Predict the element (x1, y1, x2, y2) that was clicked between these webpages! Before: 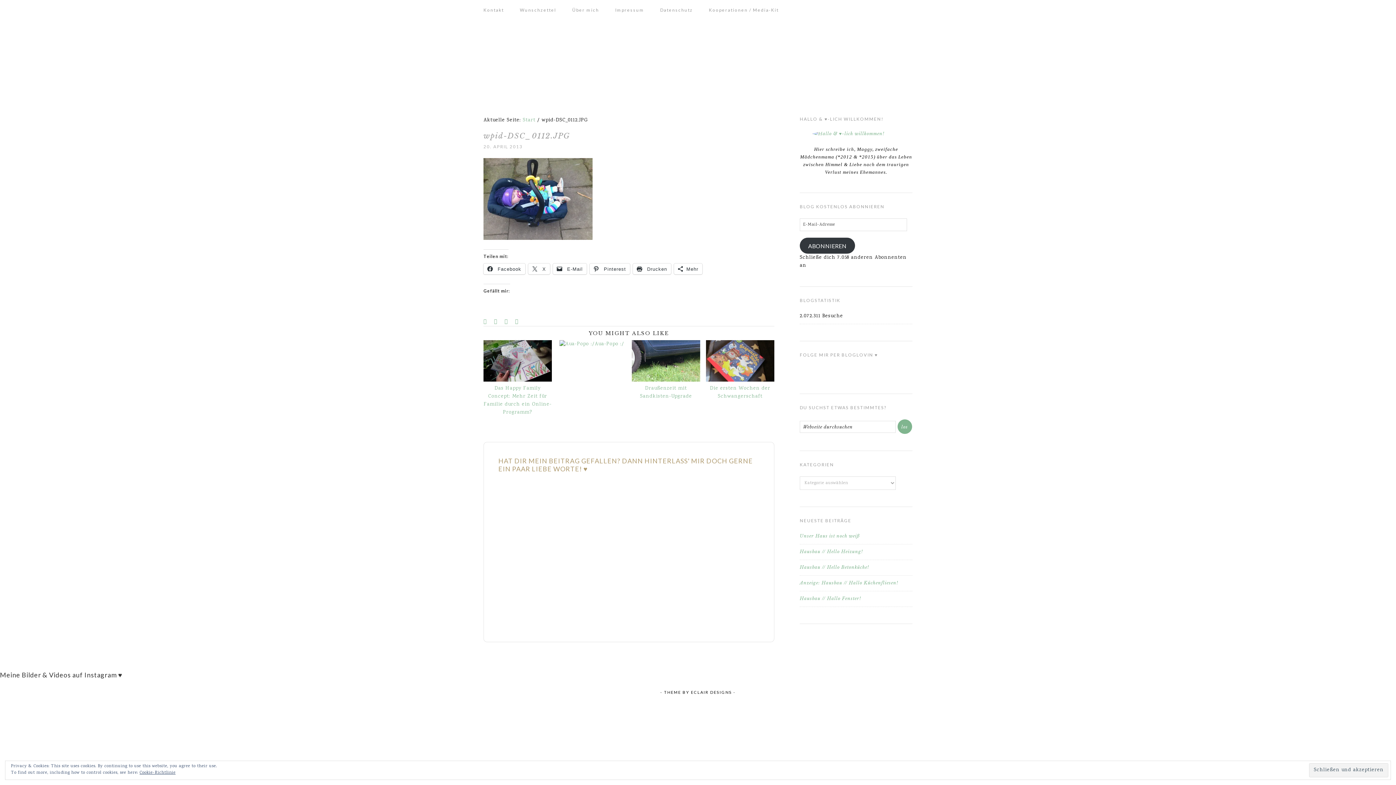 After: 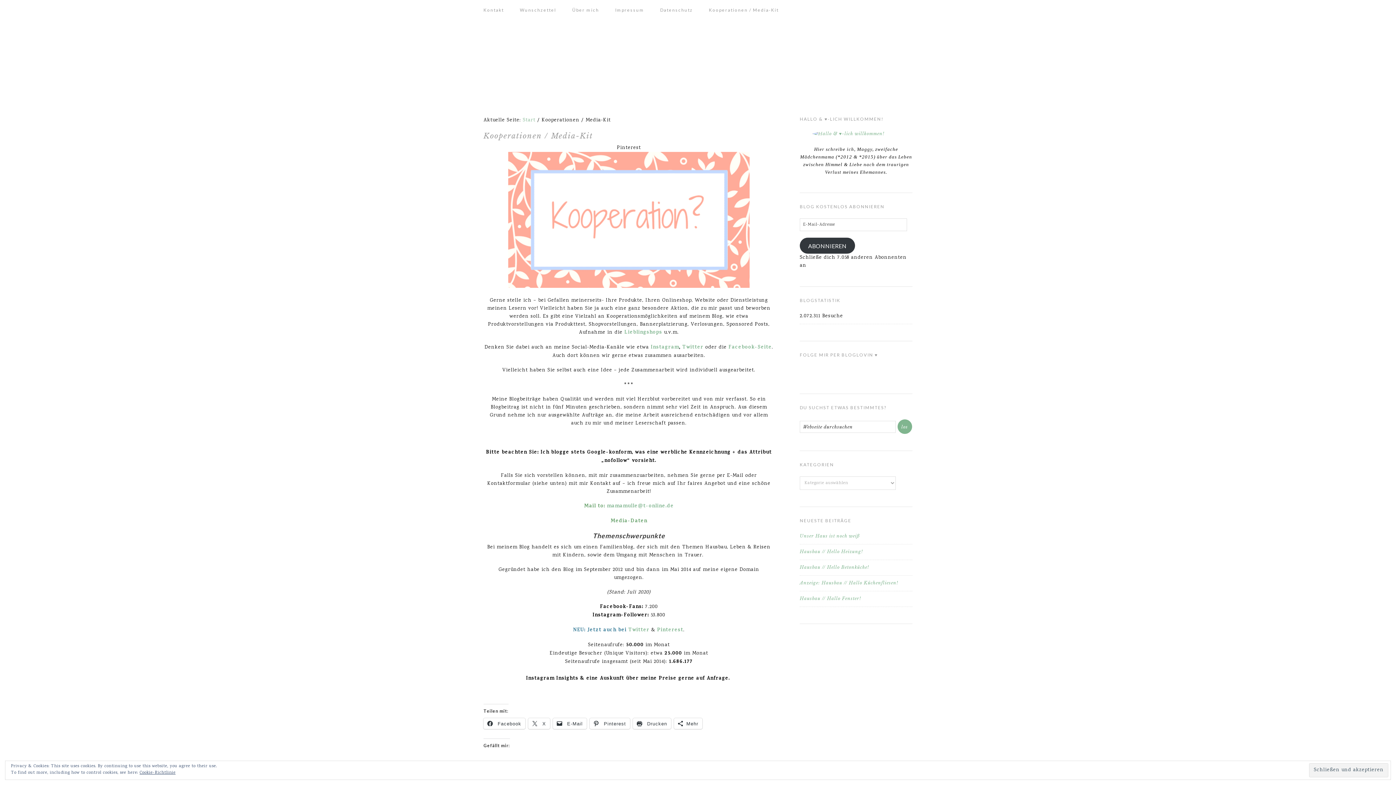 Action: label: Kooperationen / Media-Kit bbox: (709, 0, 793, 20)